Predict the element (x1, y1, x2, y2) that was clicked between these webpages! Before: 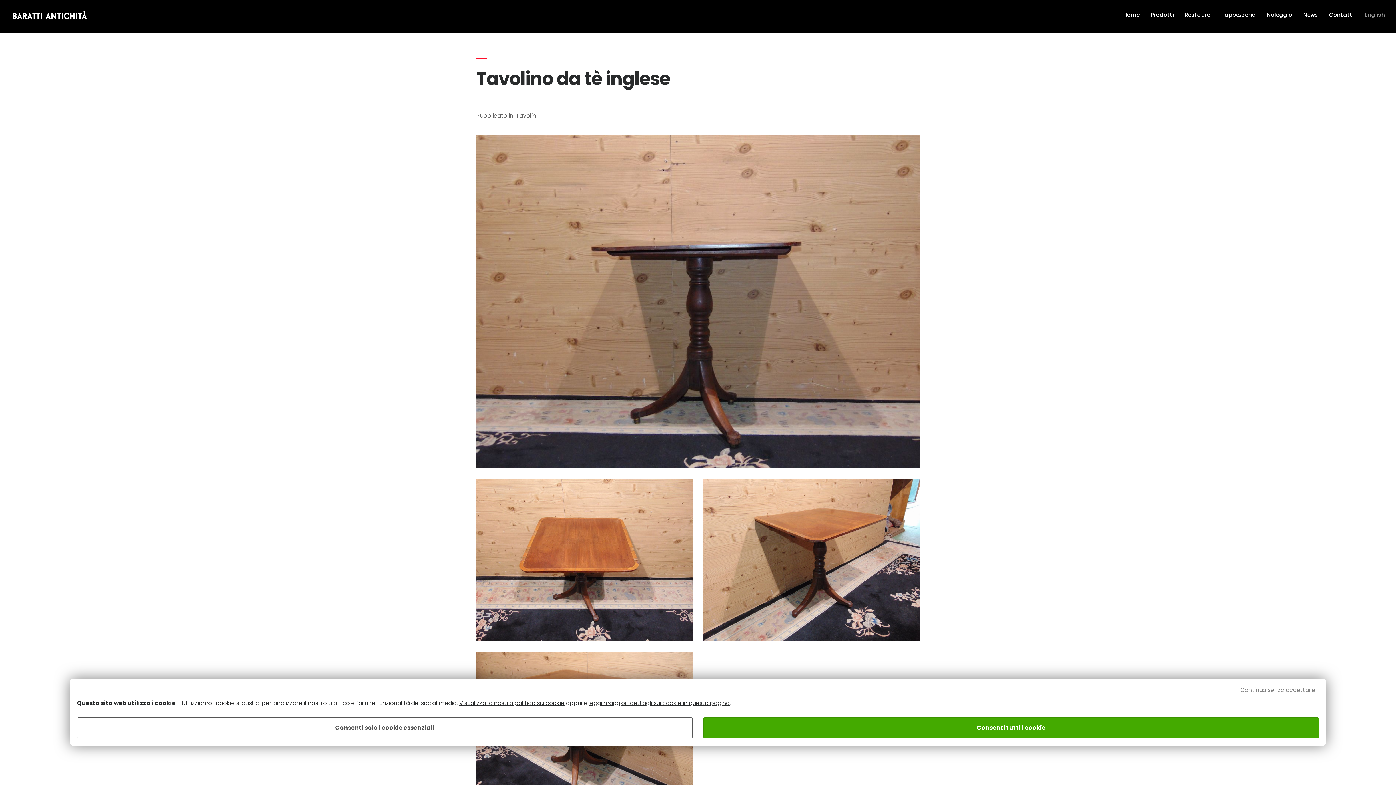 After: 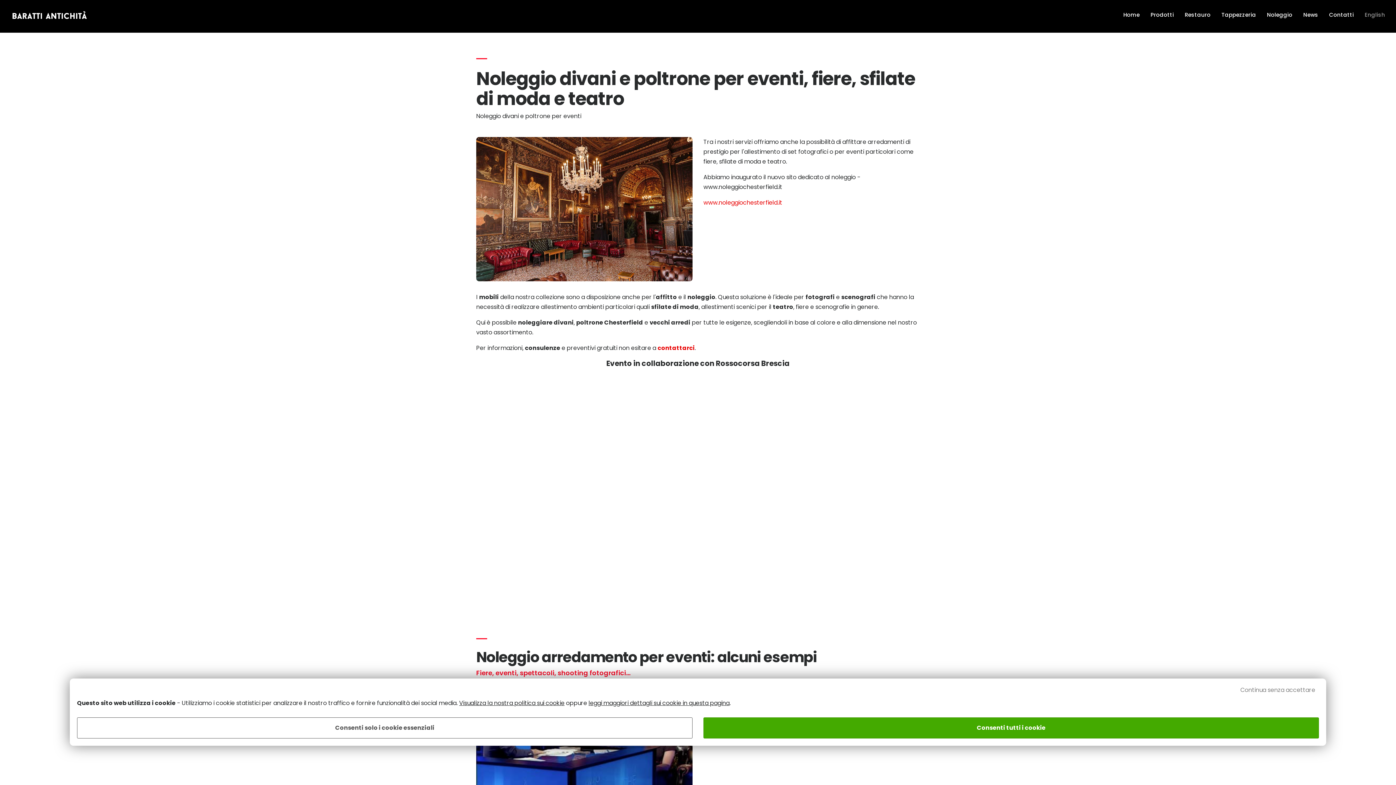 Action: bbox: (1267, 10, 1292, 18) label: Noleggio